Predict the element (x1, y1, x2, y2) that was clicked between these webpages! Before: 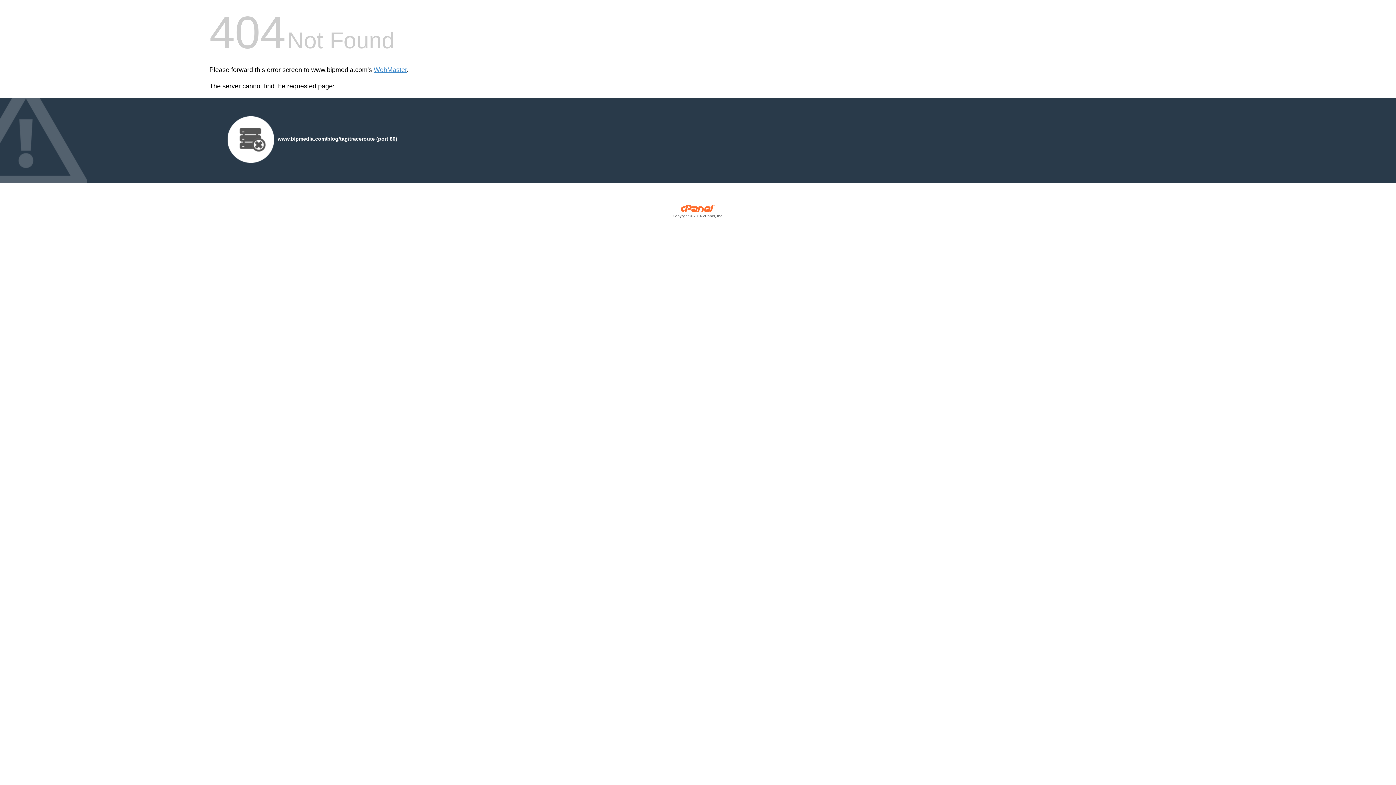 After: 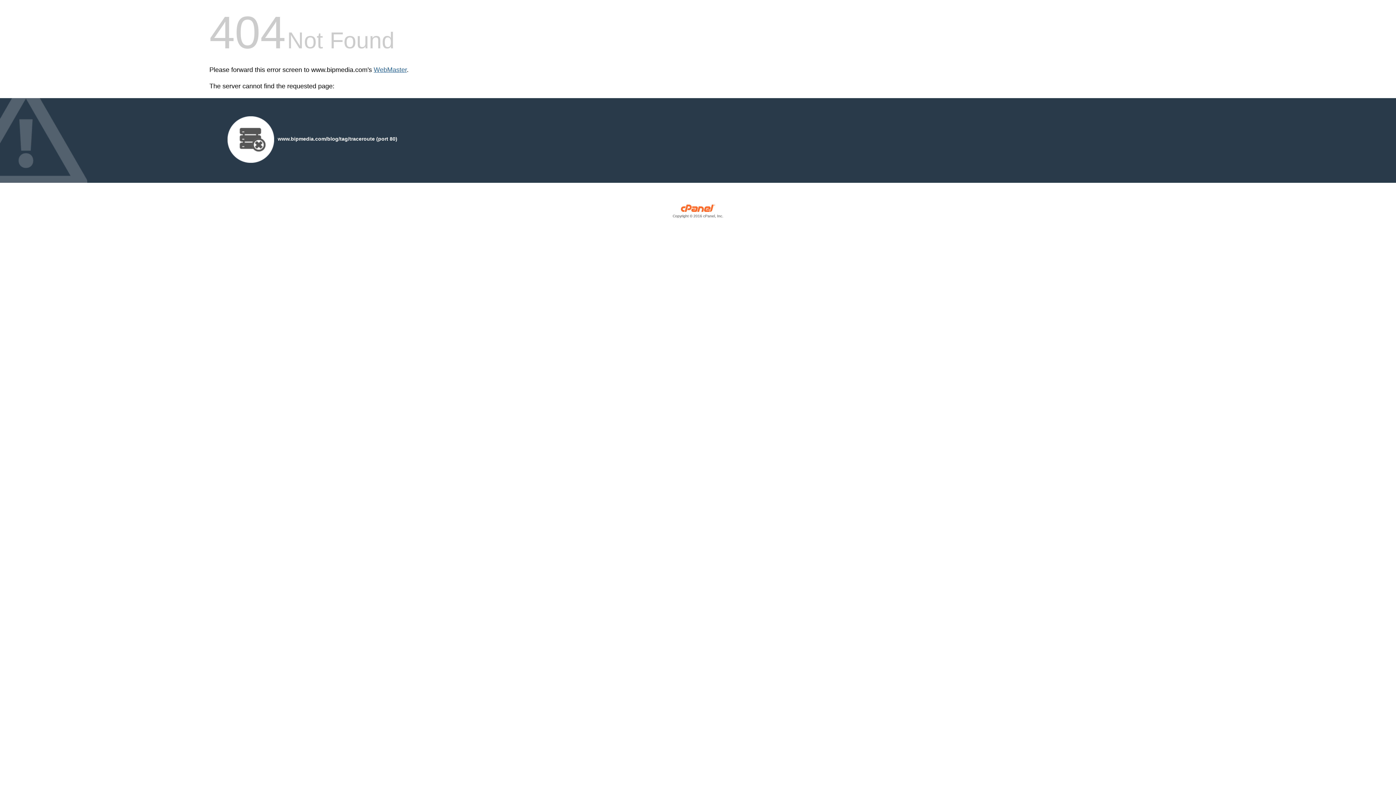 Action: label: WebMaster bbox: (373, 66, 406, 73)